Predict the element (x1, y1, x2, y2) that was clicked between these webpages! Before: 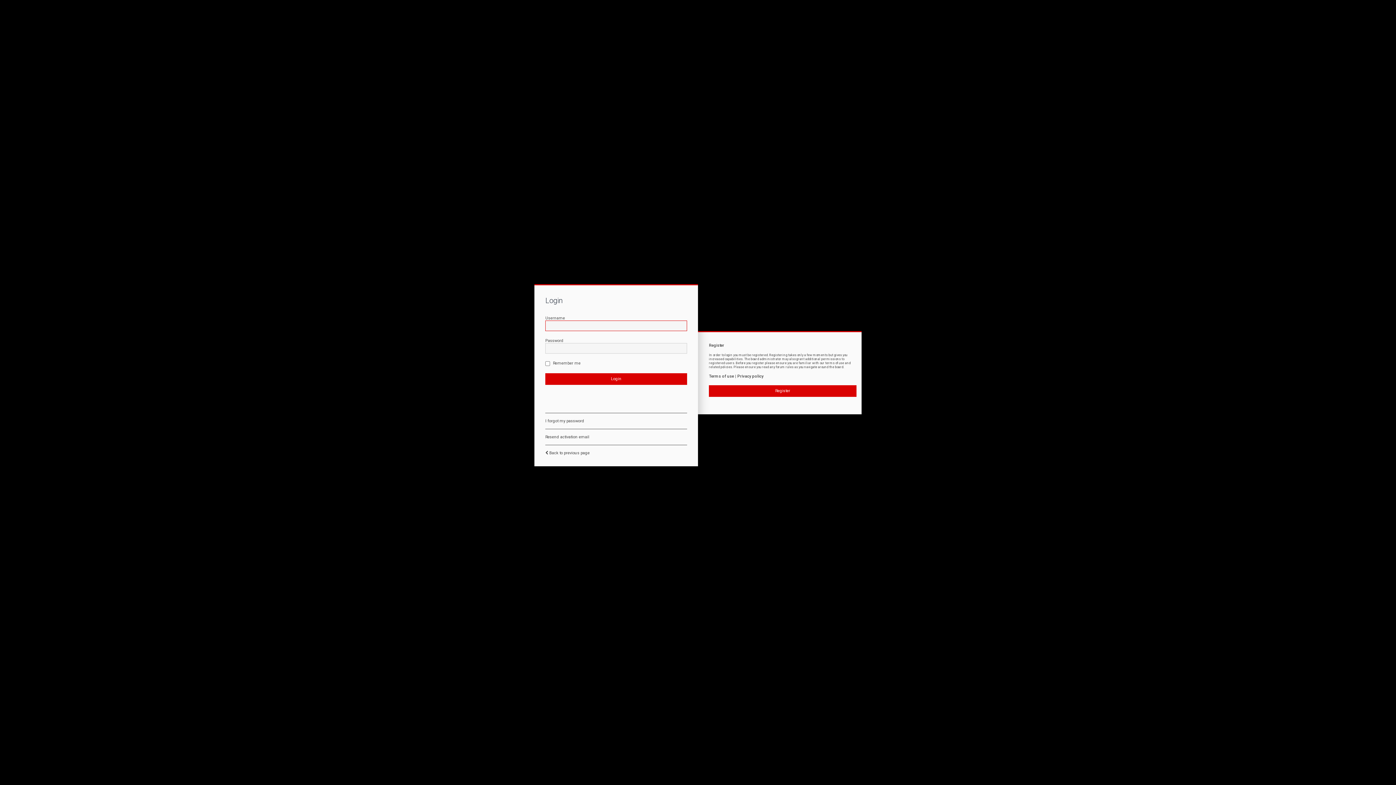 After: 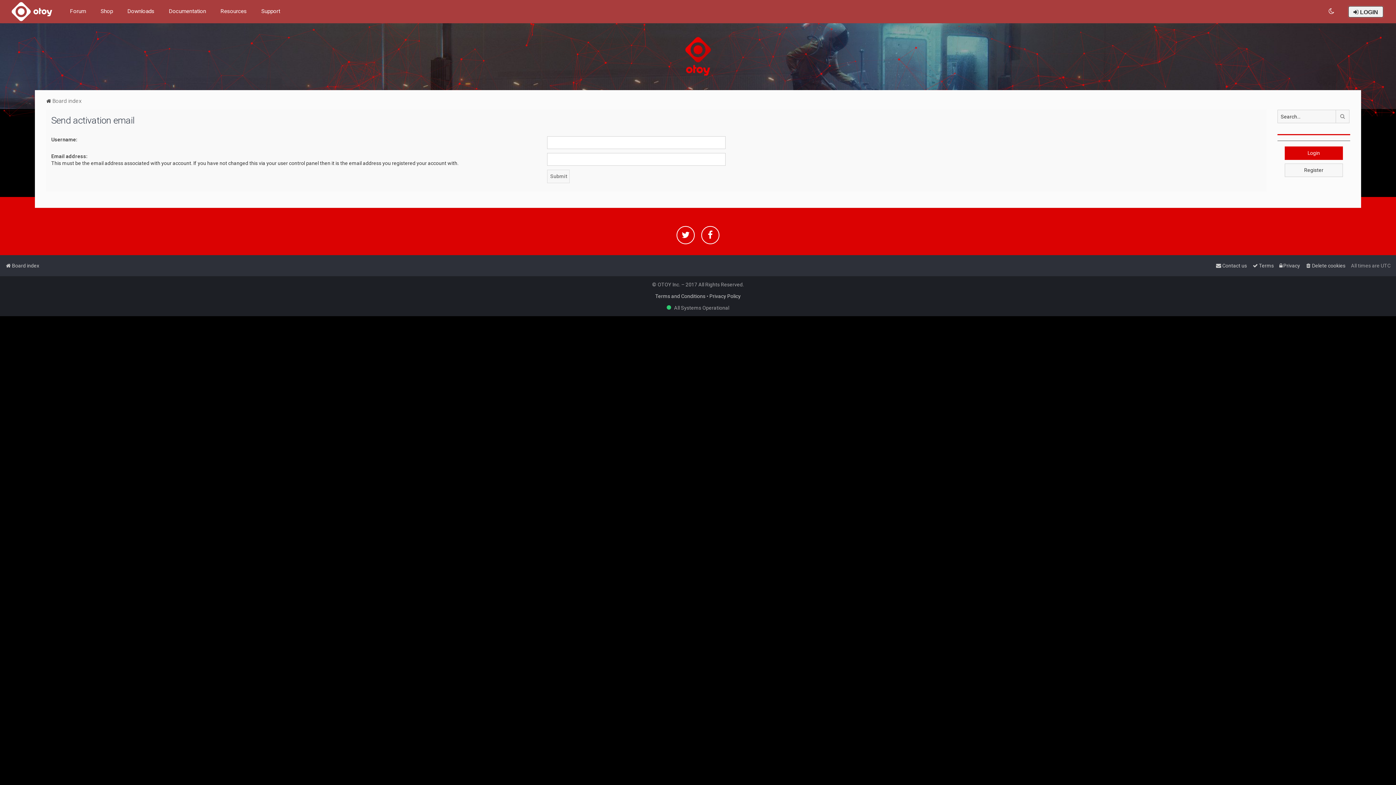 Action: bbox: (545, 434, 589, 439) label: Resend activation email